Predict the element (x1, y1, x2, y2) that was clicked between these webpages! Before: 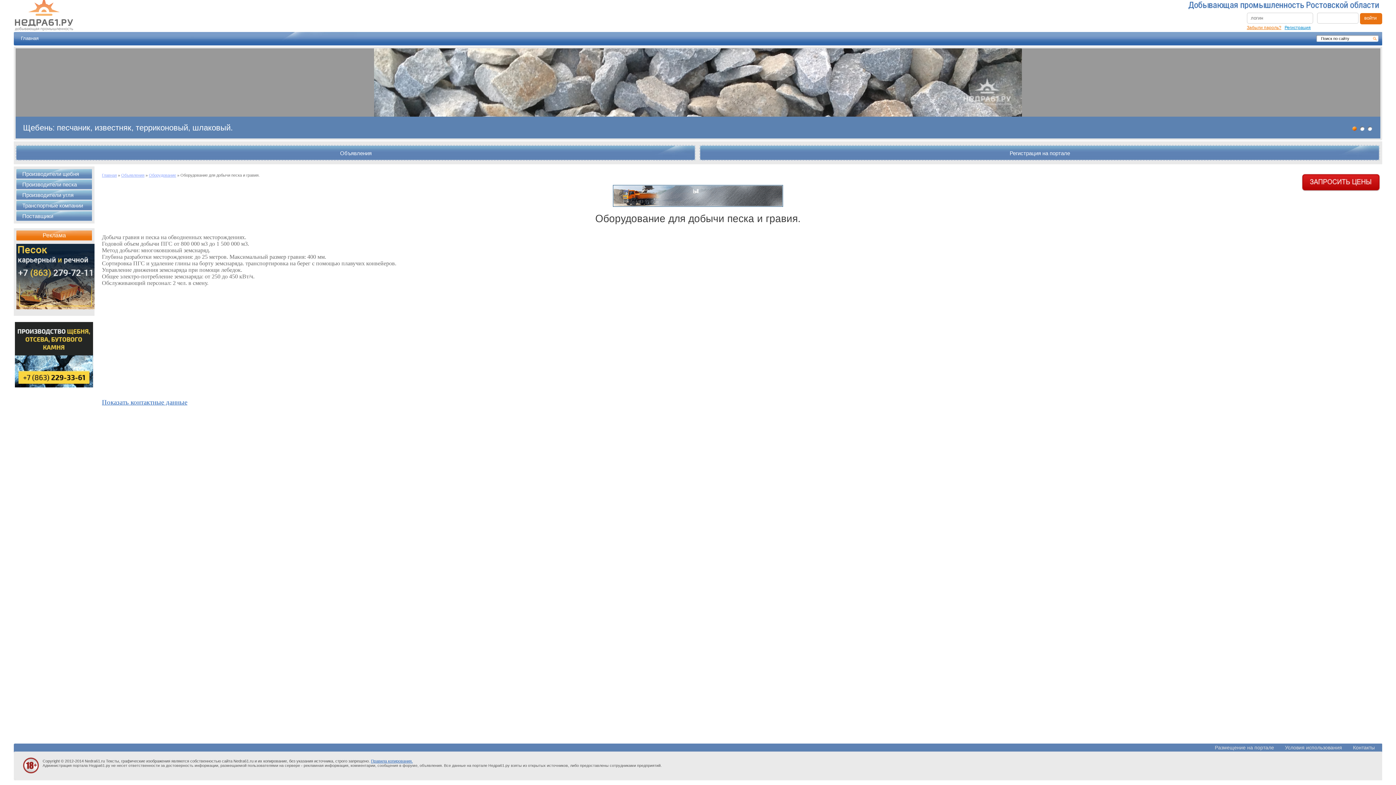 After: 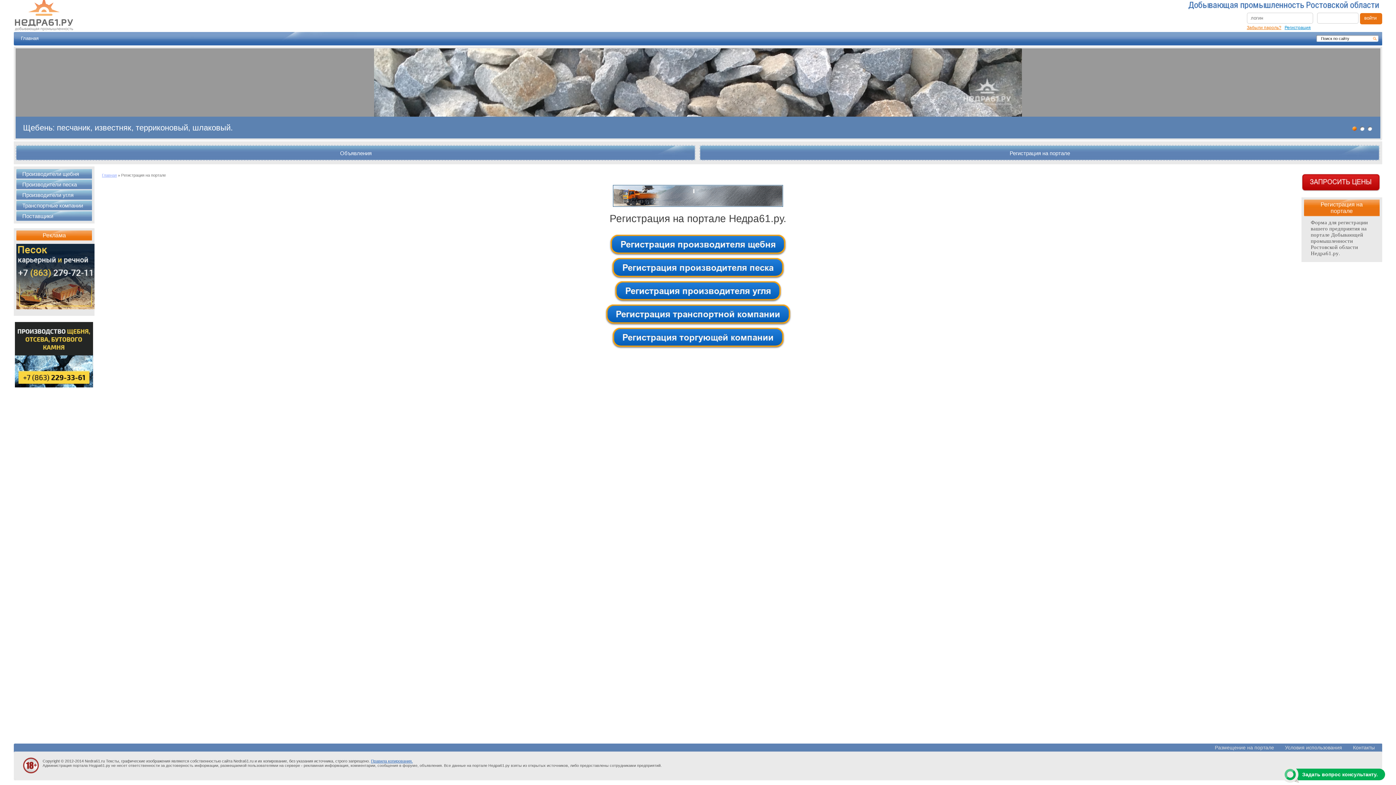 Action: label: Регистрация на портале bbox: (699, 145, 1380, 161)